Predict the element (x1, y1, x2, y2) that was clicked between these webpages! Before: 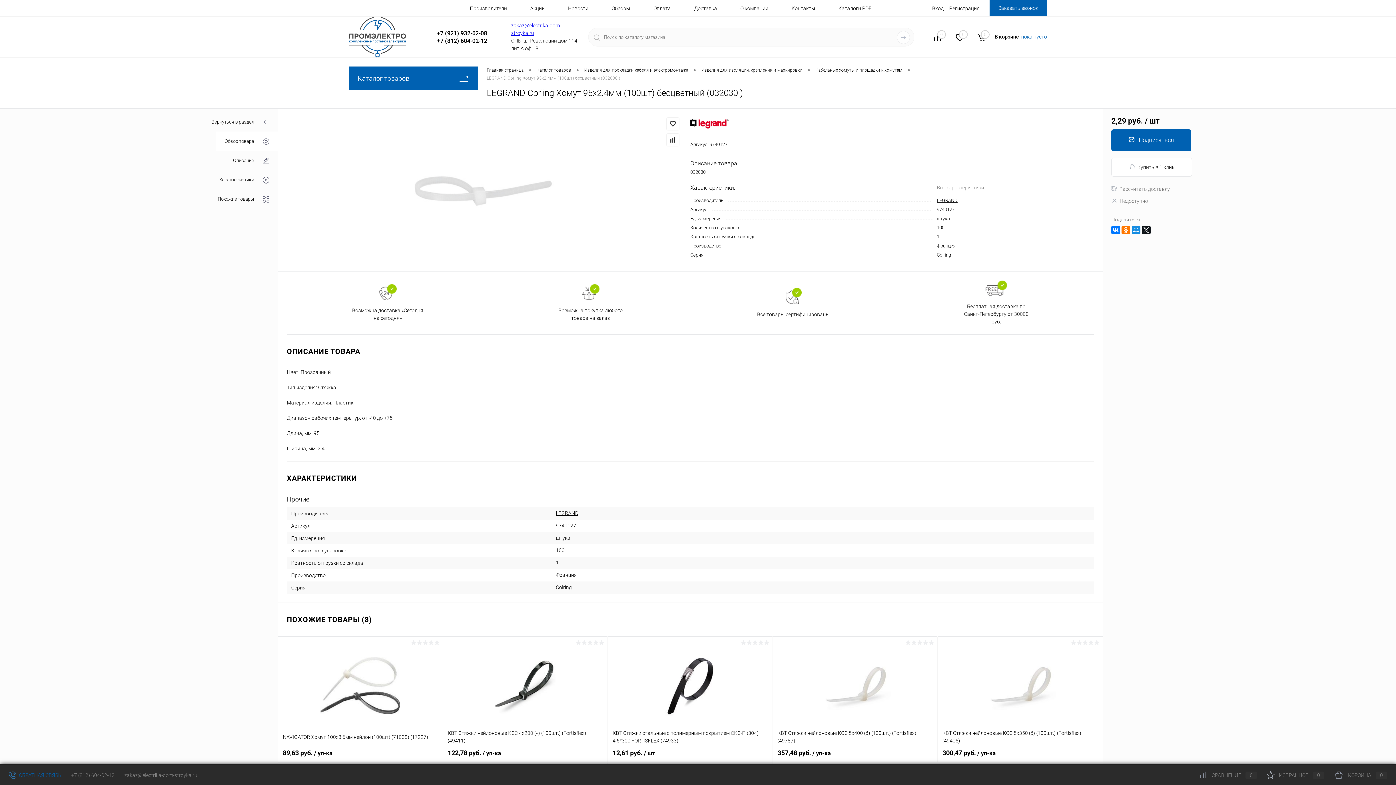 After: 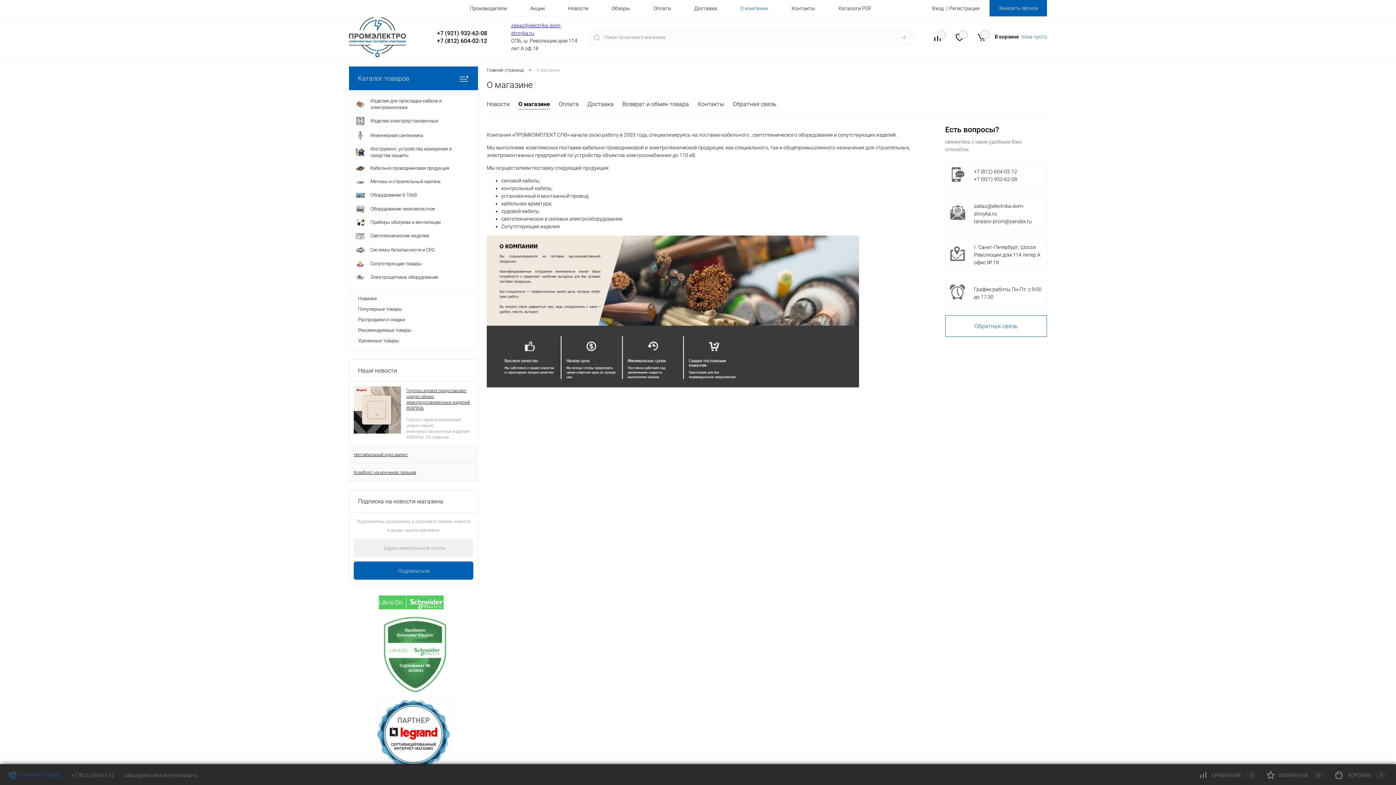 Action: bbox: (728, 0, 780, 16) label: О компании